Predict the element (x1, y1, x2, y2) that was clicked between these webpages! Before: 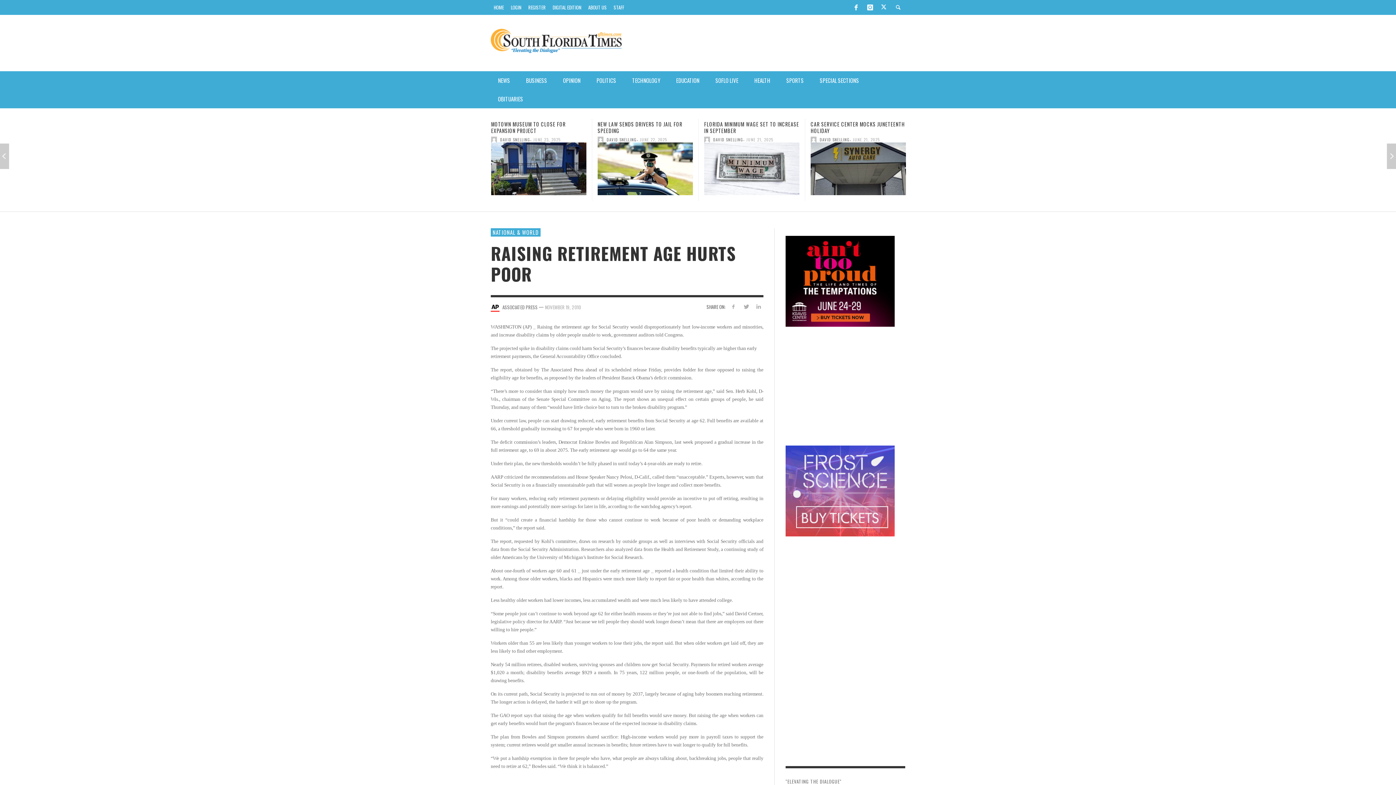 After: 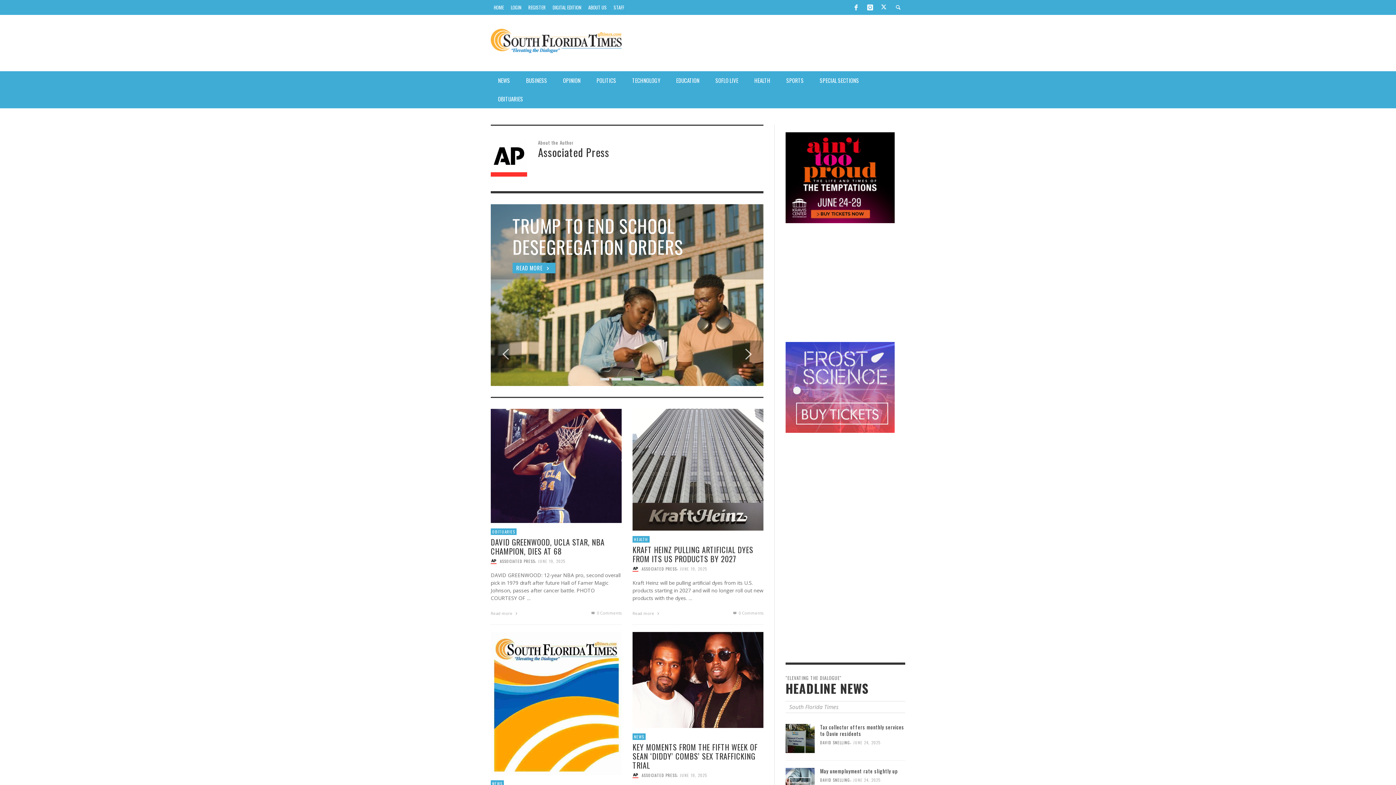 Action: label: ASSOCIATED PRESS bbox: (502, 310, 537, 317)